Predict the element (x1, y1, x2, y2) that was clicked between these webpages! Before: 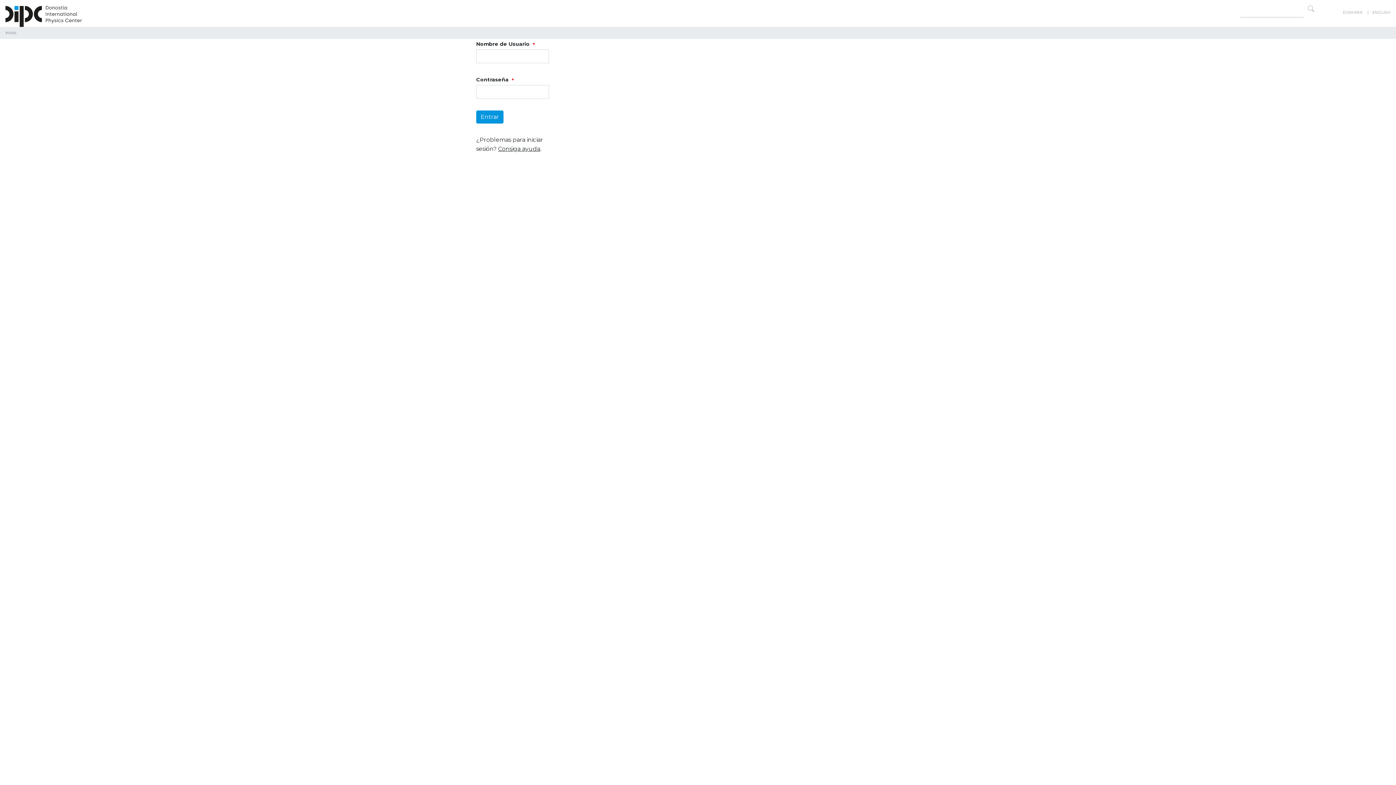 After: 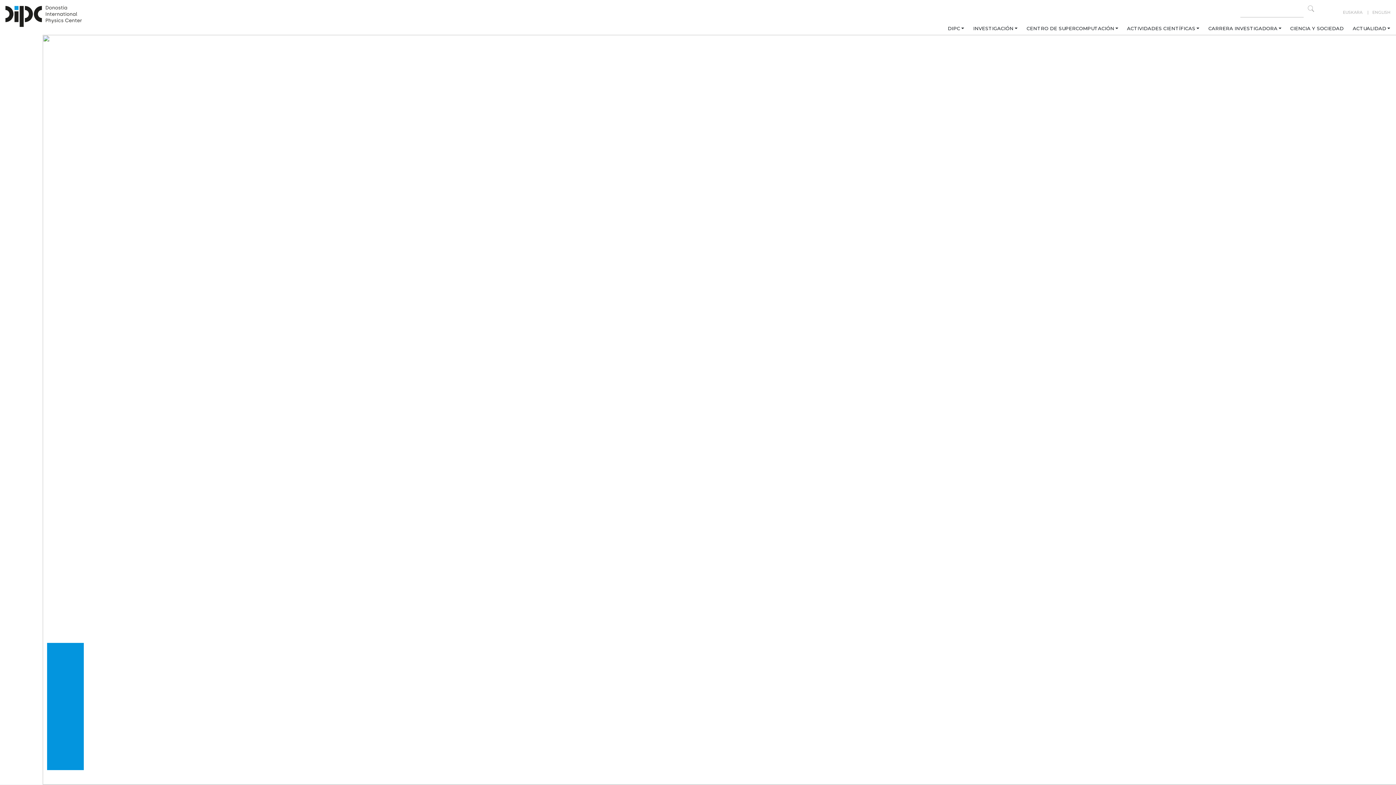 Action: bbox: (5, 0, 81, 26)